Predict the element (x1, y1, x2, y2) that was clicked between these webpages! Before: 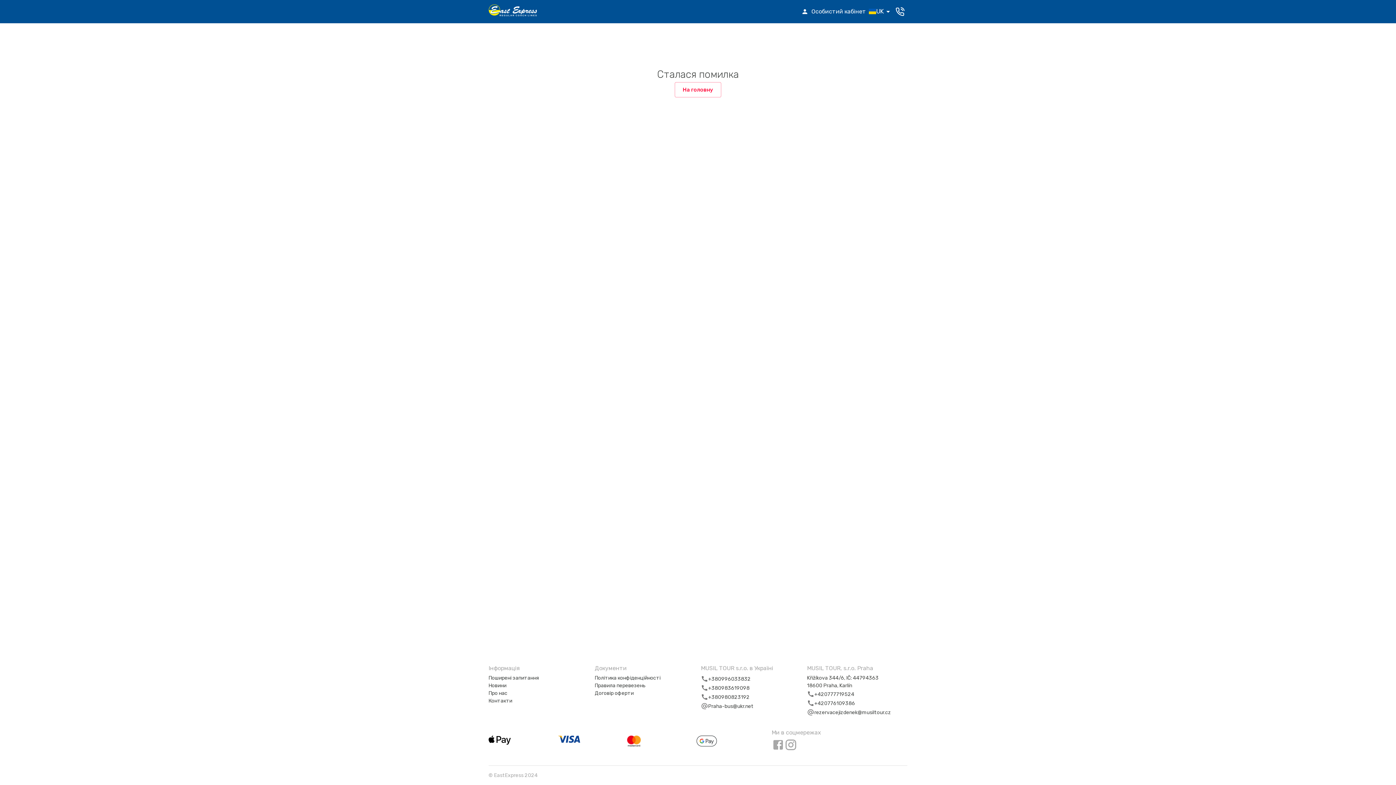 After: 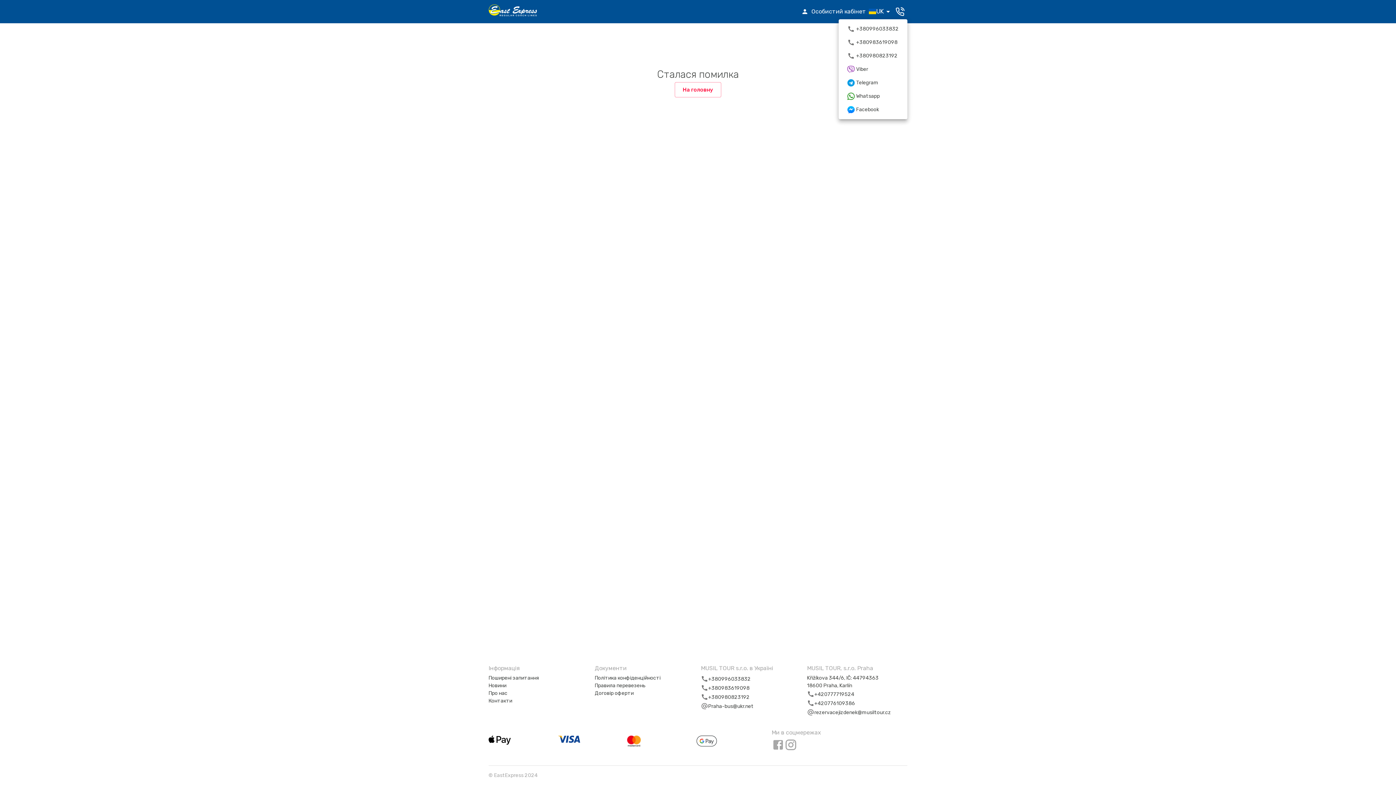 Action: label: Відкрити меню bbox: (892, 4, 907, 19)